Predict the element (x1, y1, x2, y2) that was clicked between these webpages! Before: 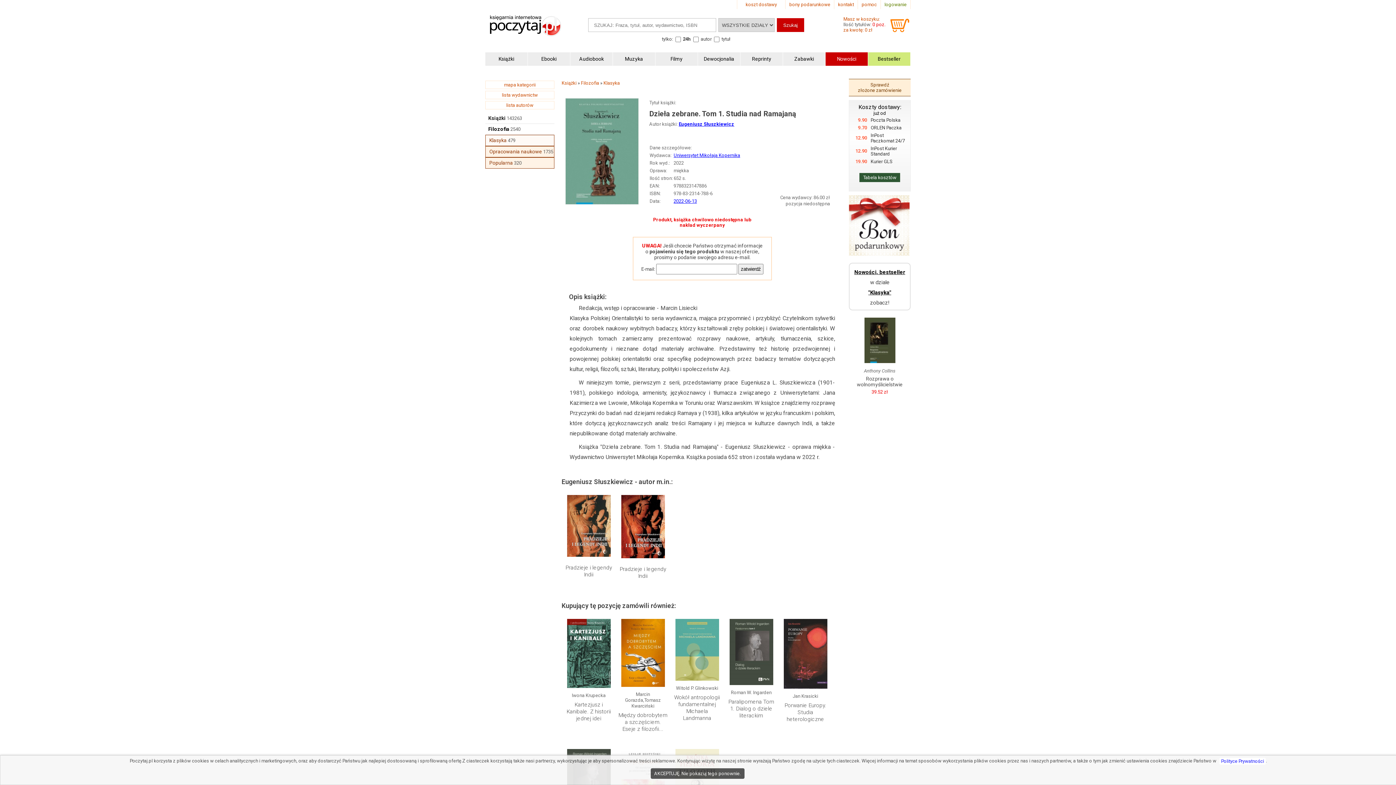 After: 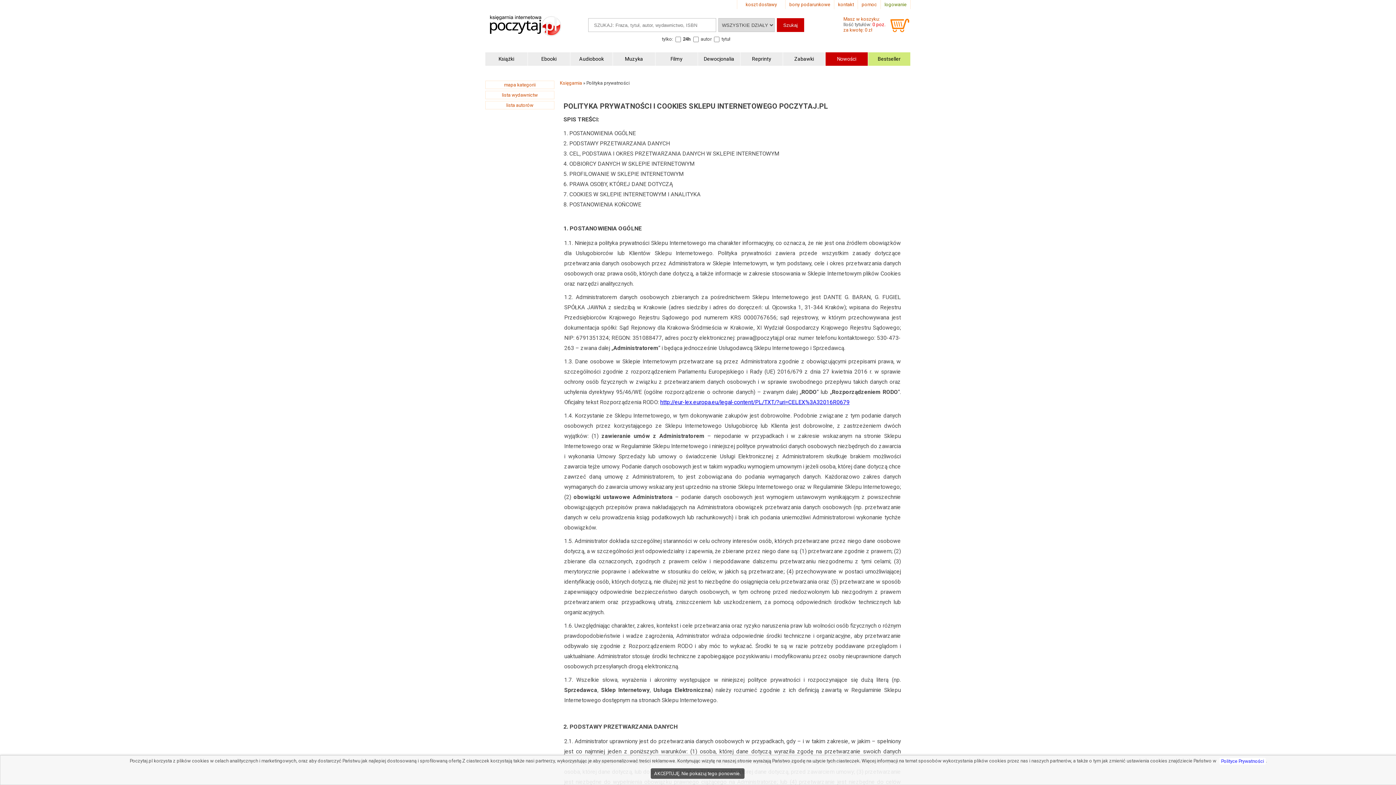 Action: bbox: (1219, 758, 1266, 765) label: Polityce Prywatności